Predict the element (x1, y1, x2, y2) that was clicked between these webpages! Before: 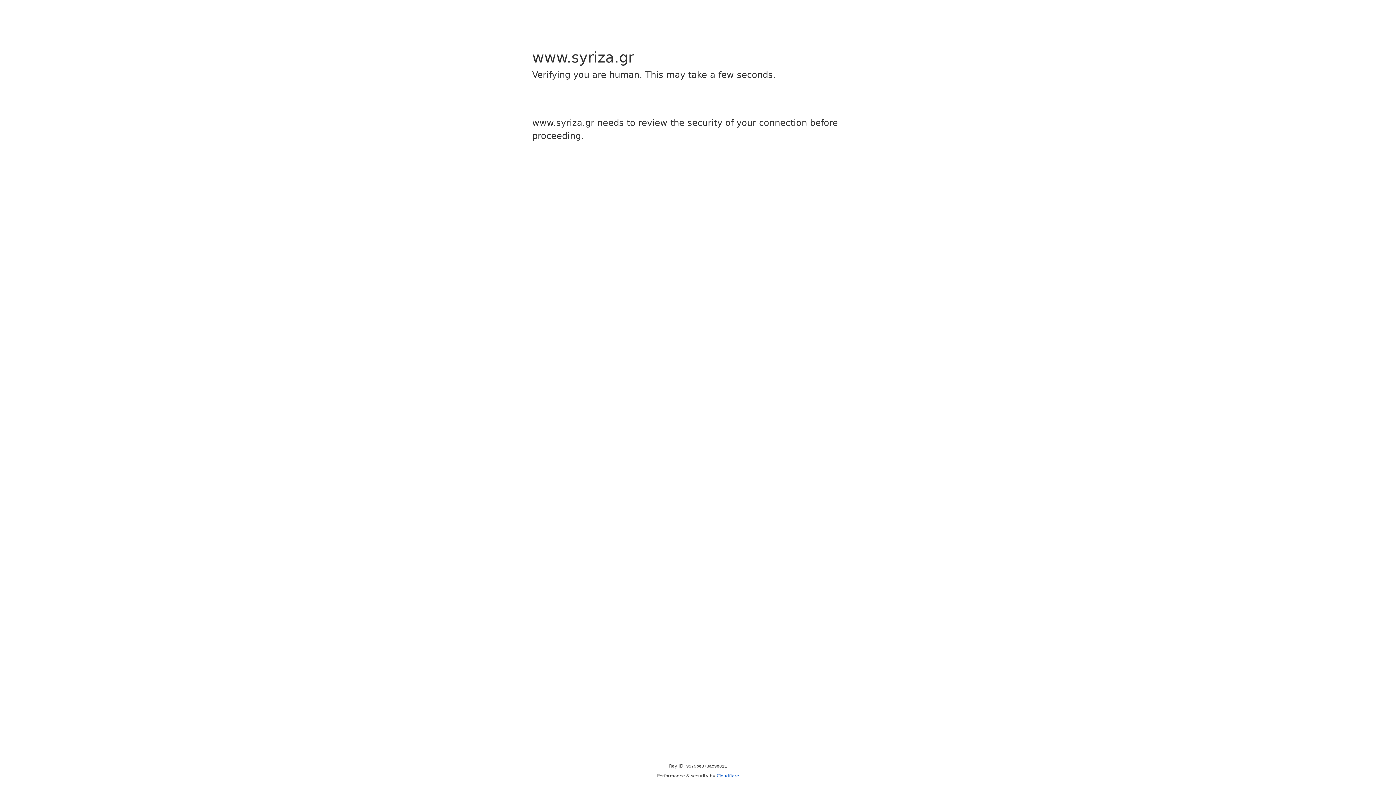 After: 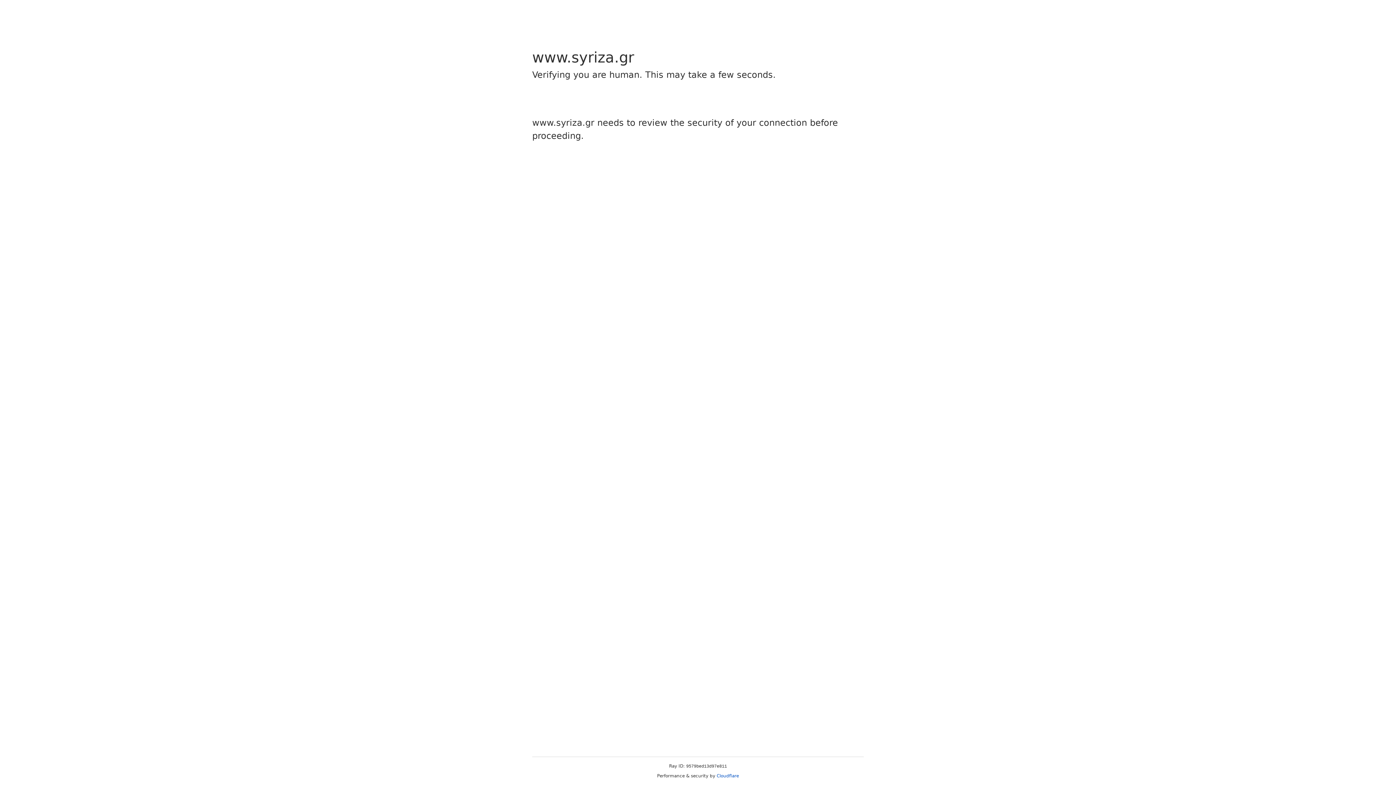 Action: label: Cloudflare bbox: (716, 773, 739, 778)